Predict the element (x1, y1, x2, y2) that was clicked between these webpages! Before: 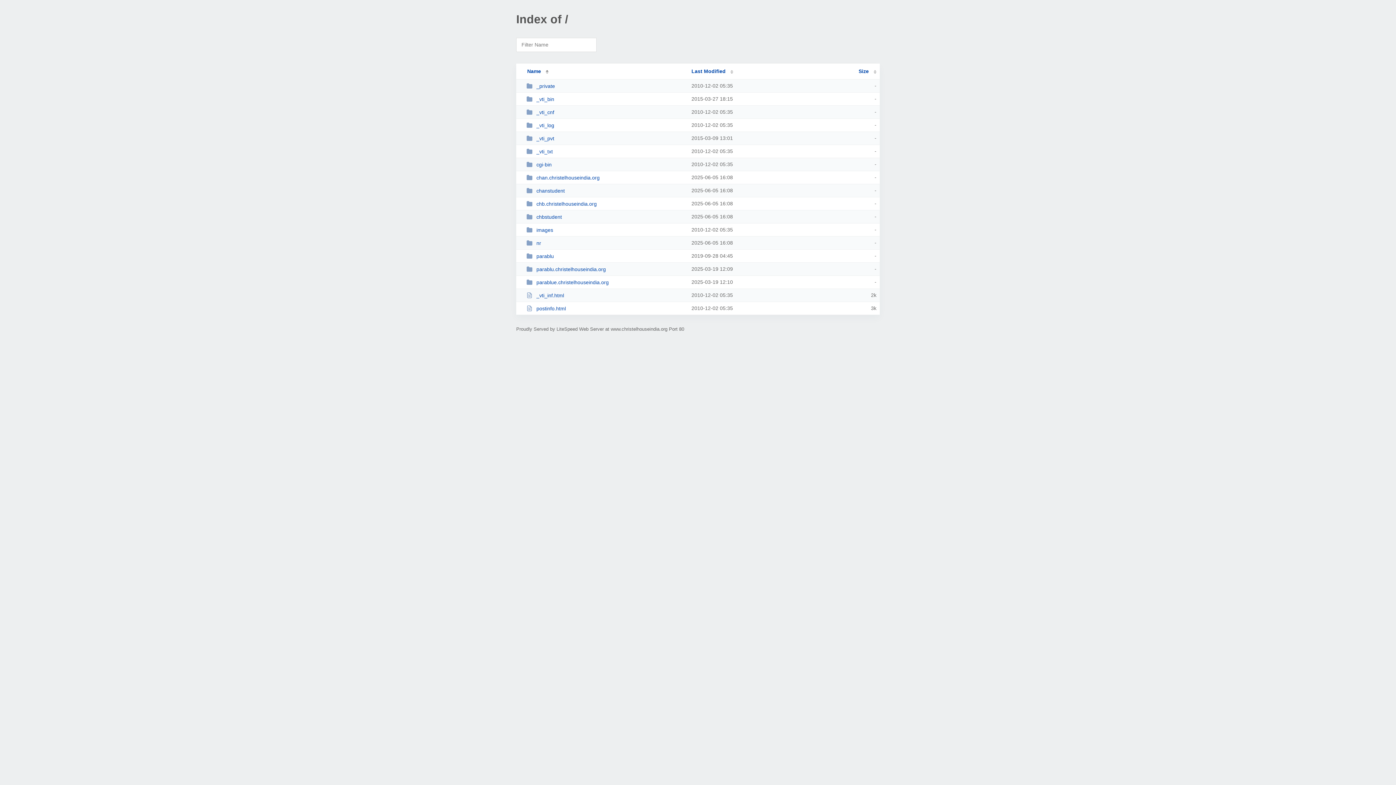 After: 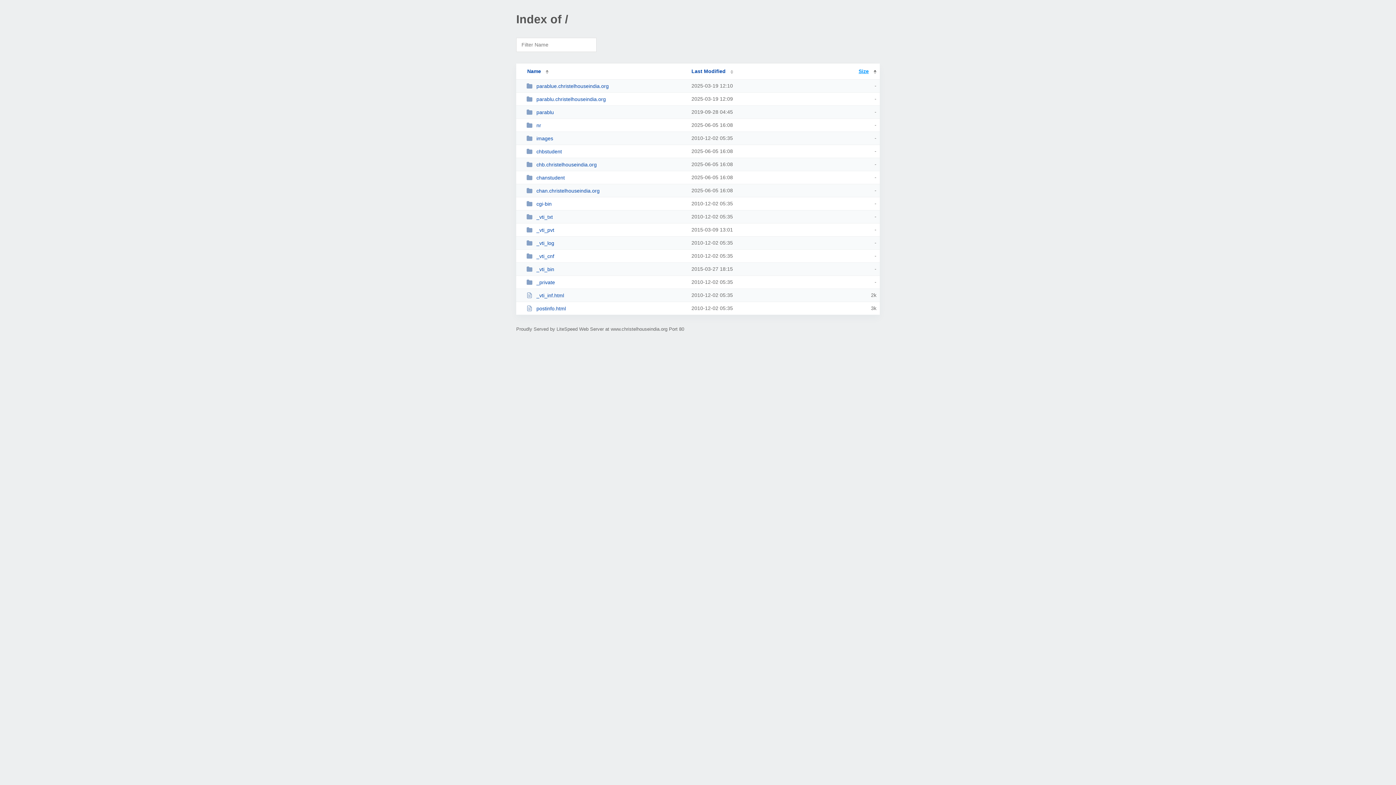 Action: bbox: (858, 68, 876, 74) label: Size